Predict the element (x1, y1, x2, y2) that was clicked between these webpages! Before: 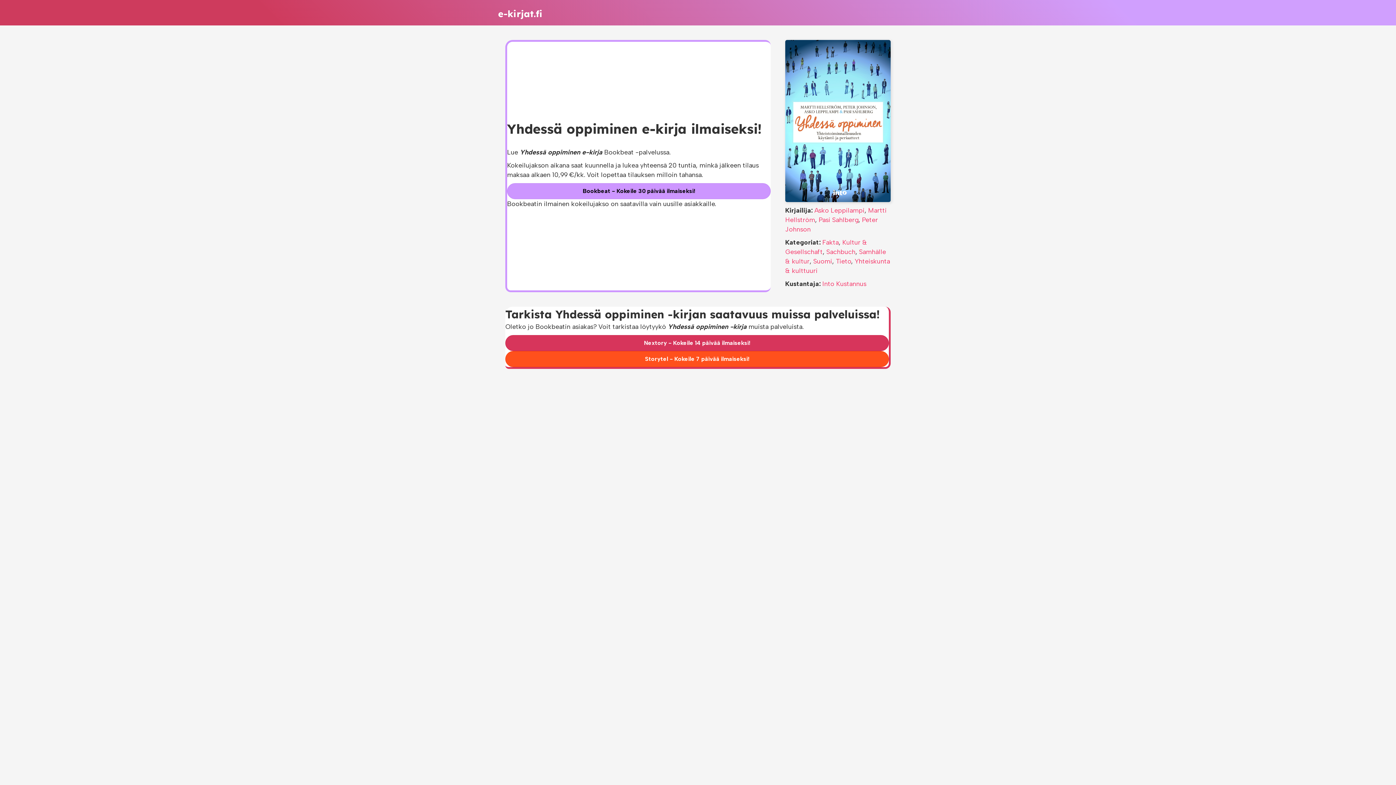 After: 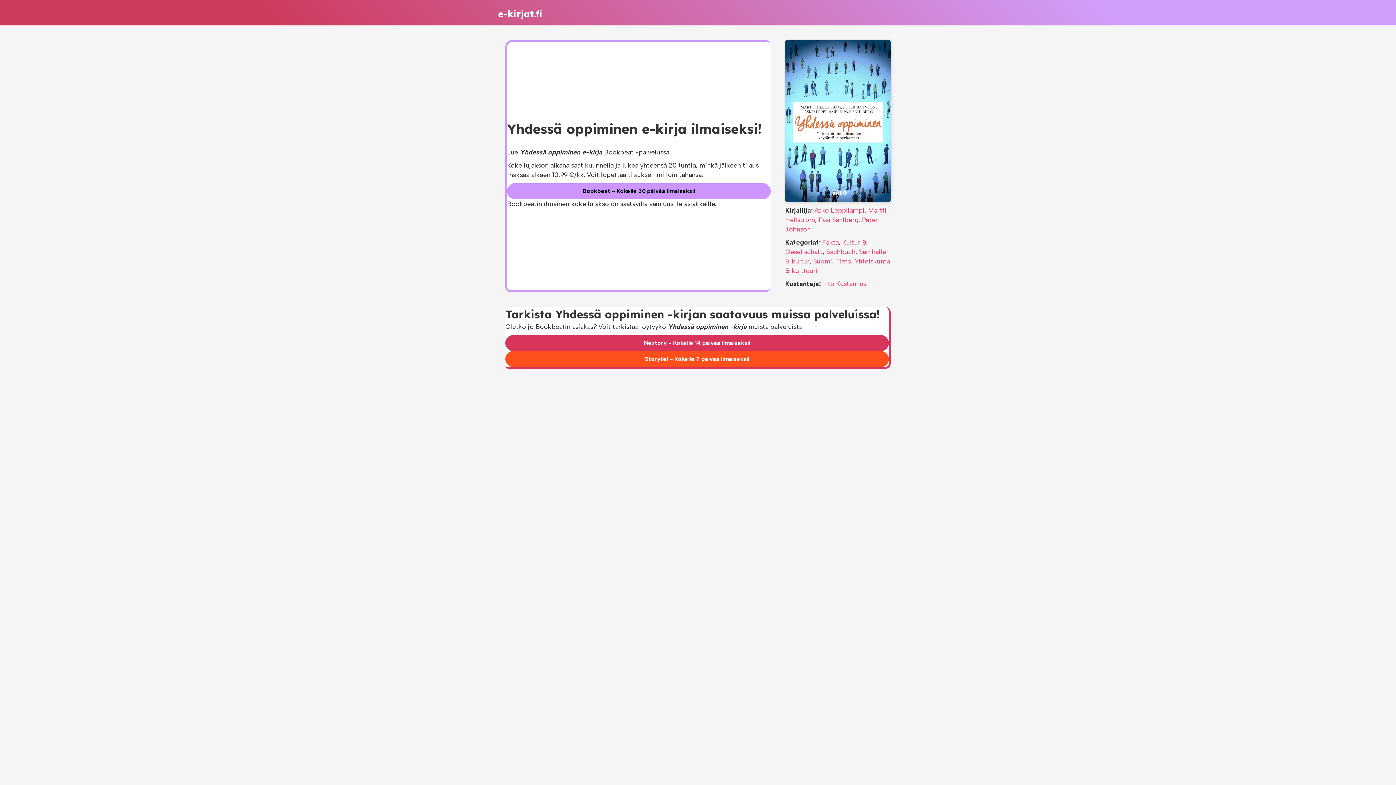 Action: bbox: (785, 116, 890, 124)